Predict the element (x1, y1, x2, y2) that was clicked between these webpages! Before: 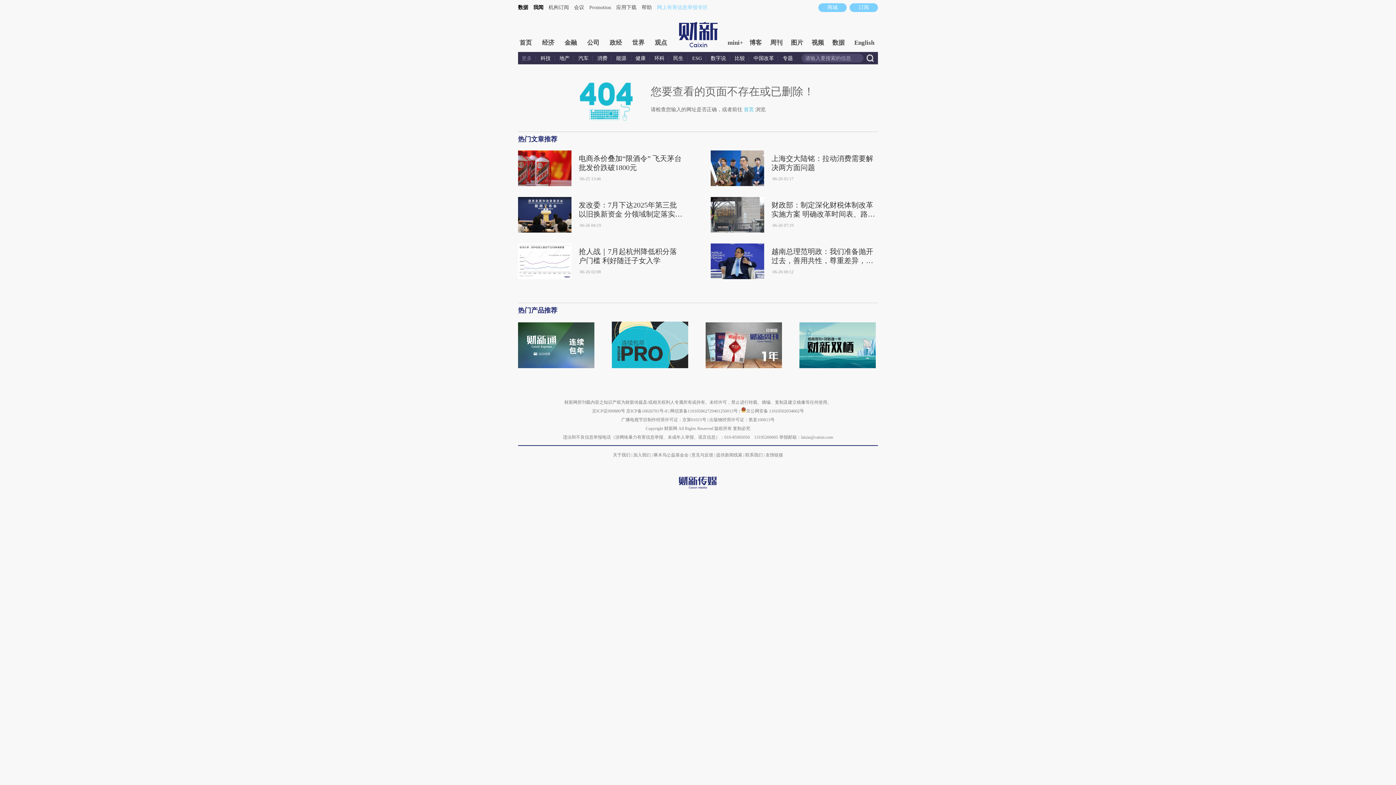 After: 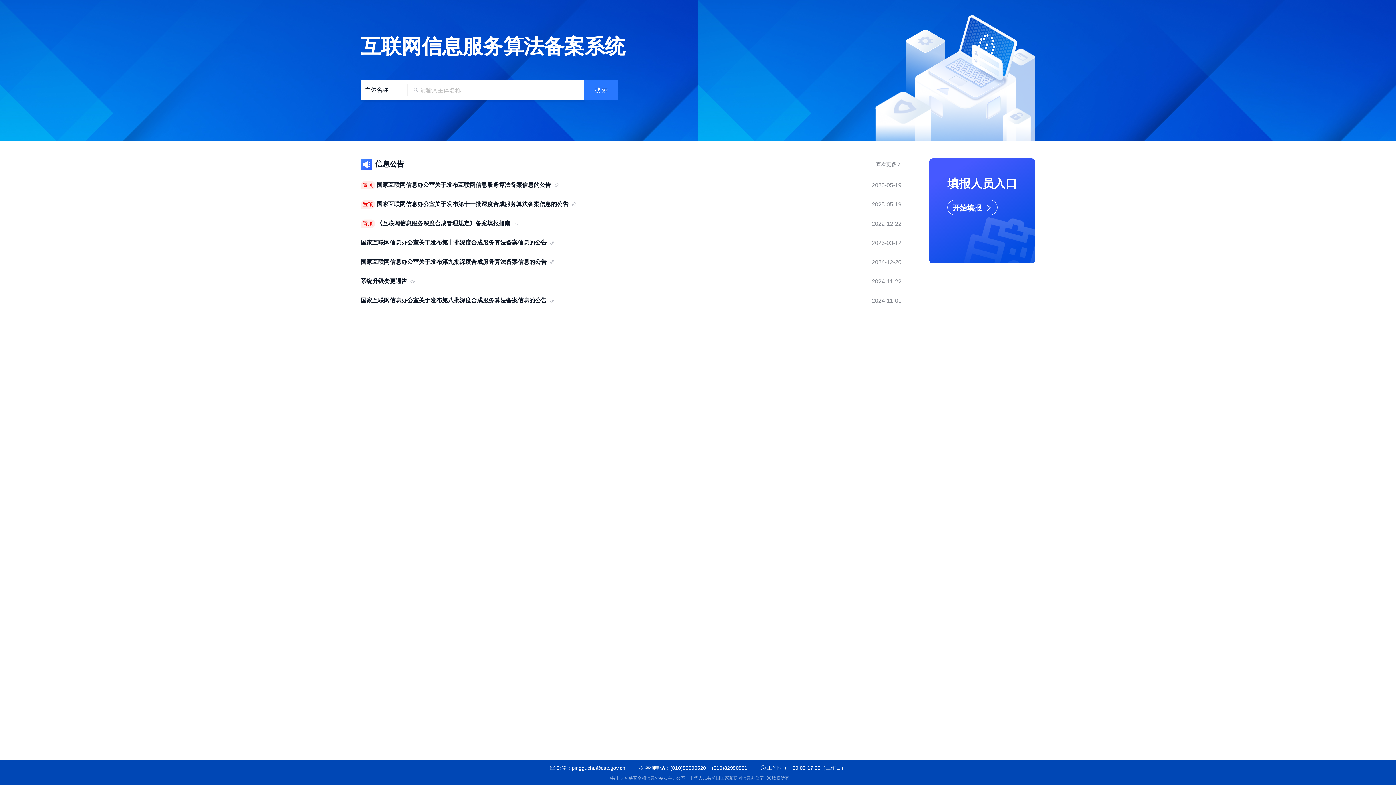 Action: bbox: (670, 408, 739, 413) label: 网信算备110105862729401250013号 